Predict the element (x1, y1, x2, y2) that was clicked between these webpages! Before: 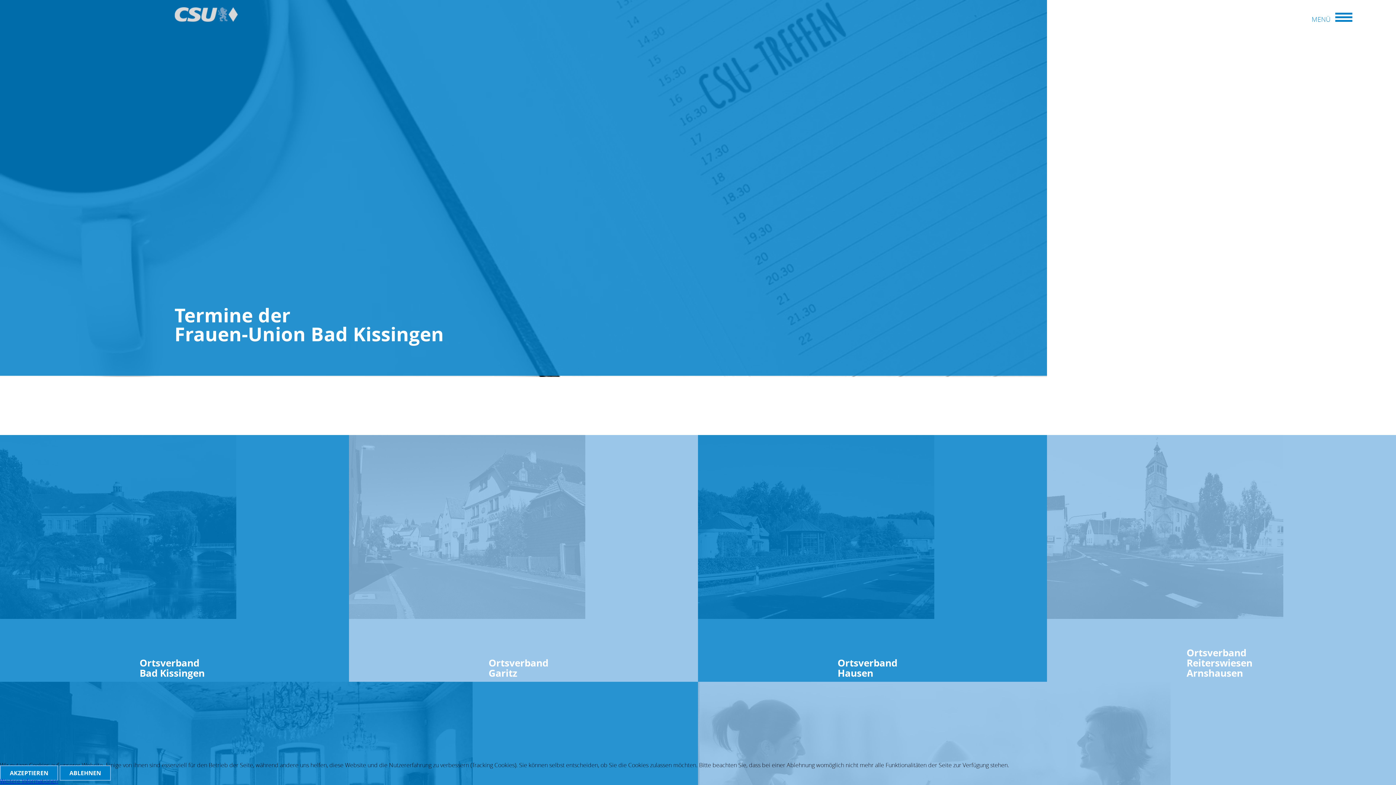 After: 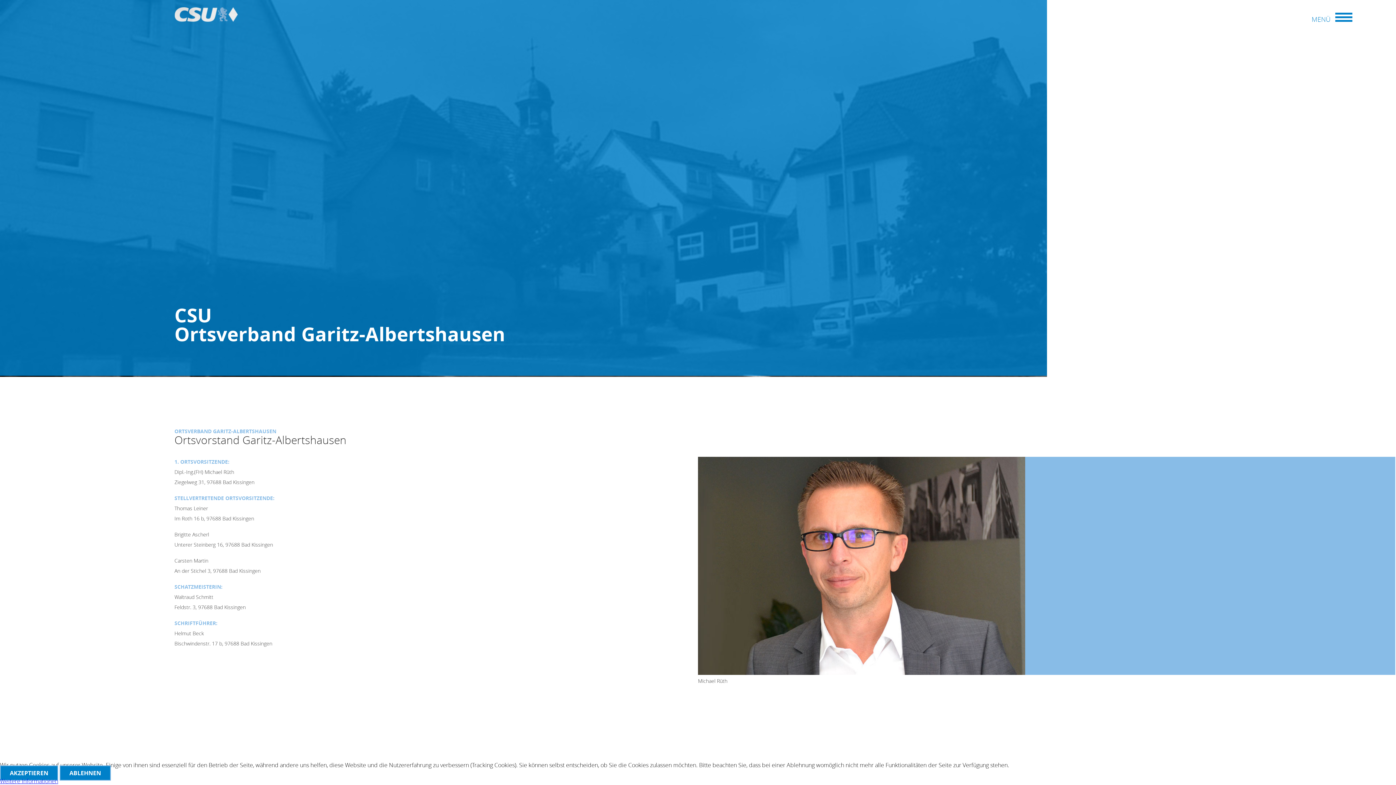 Action: bbox: (488, 656, 548, 680) label: Ortsverband
Garitz